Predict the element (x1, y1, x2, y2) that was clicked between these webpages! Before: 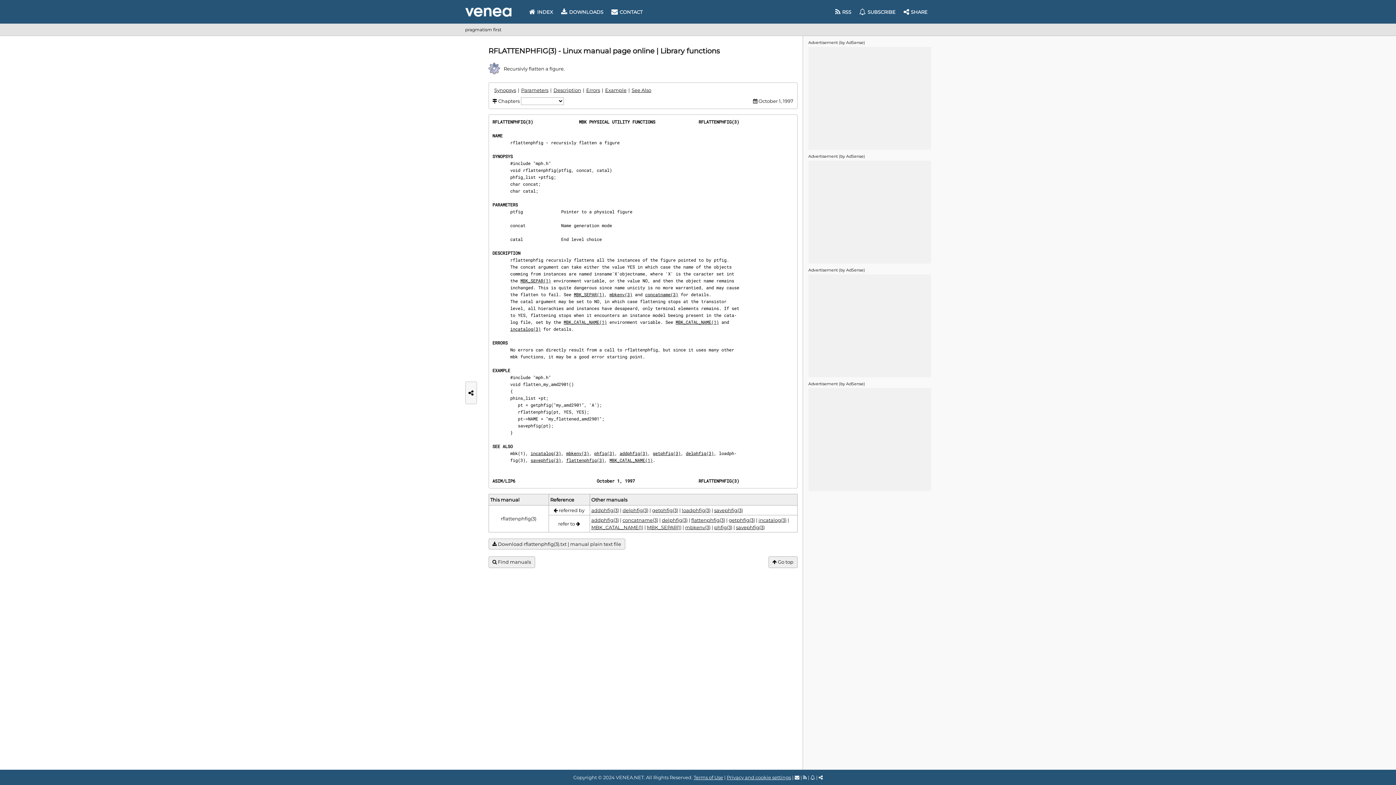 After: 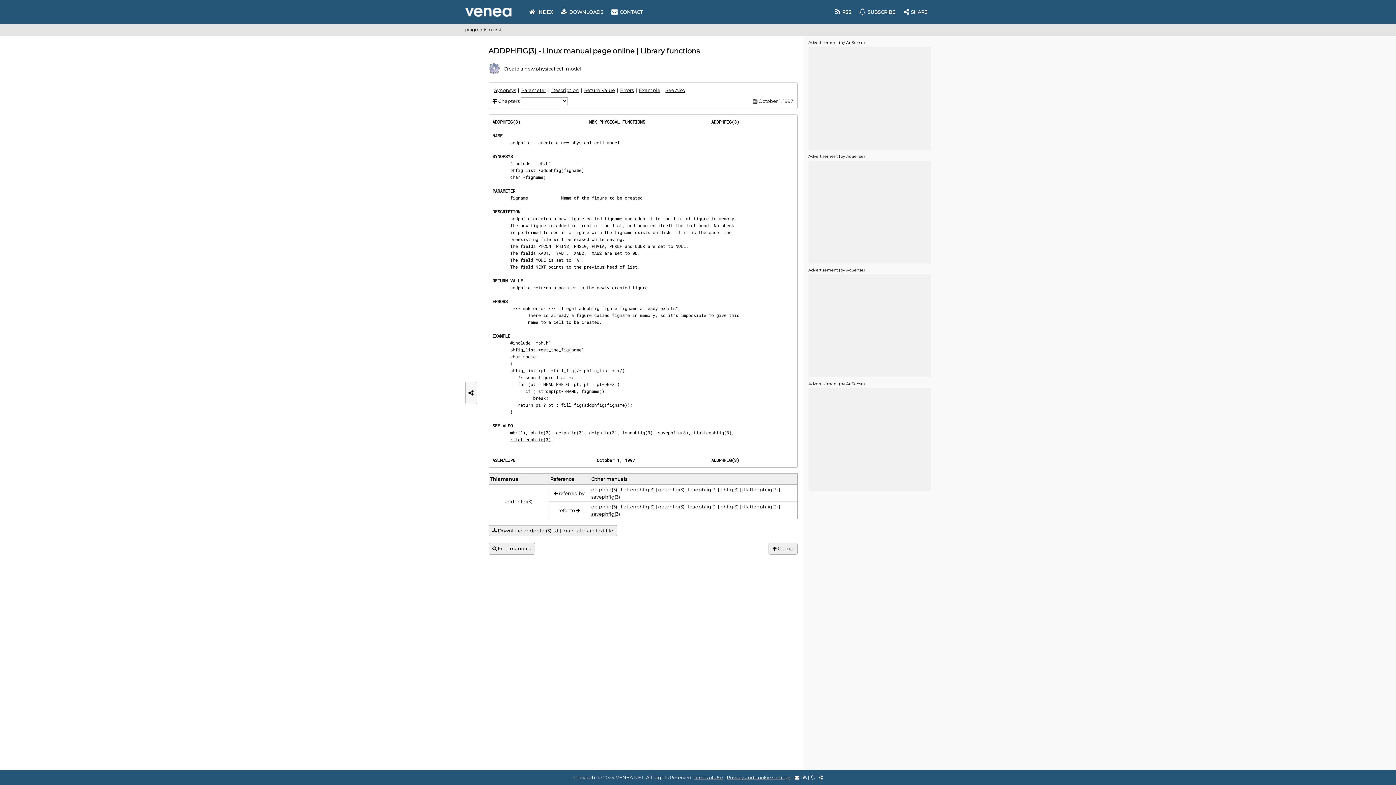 Action: bbox: (591, 507, 619, 513) label: addphfig(3)